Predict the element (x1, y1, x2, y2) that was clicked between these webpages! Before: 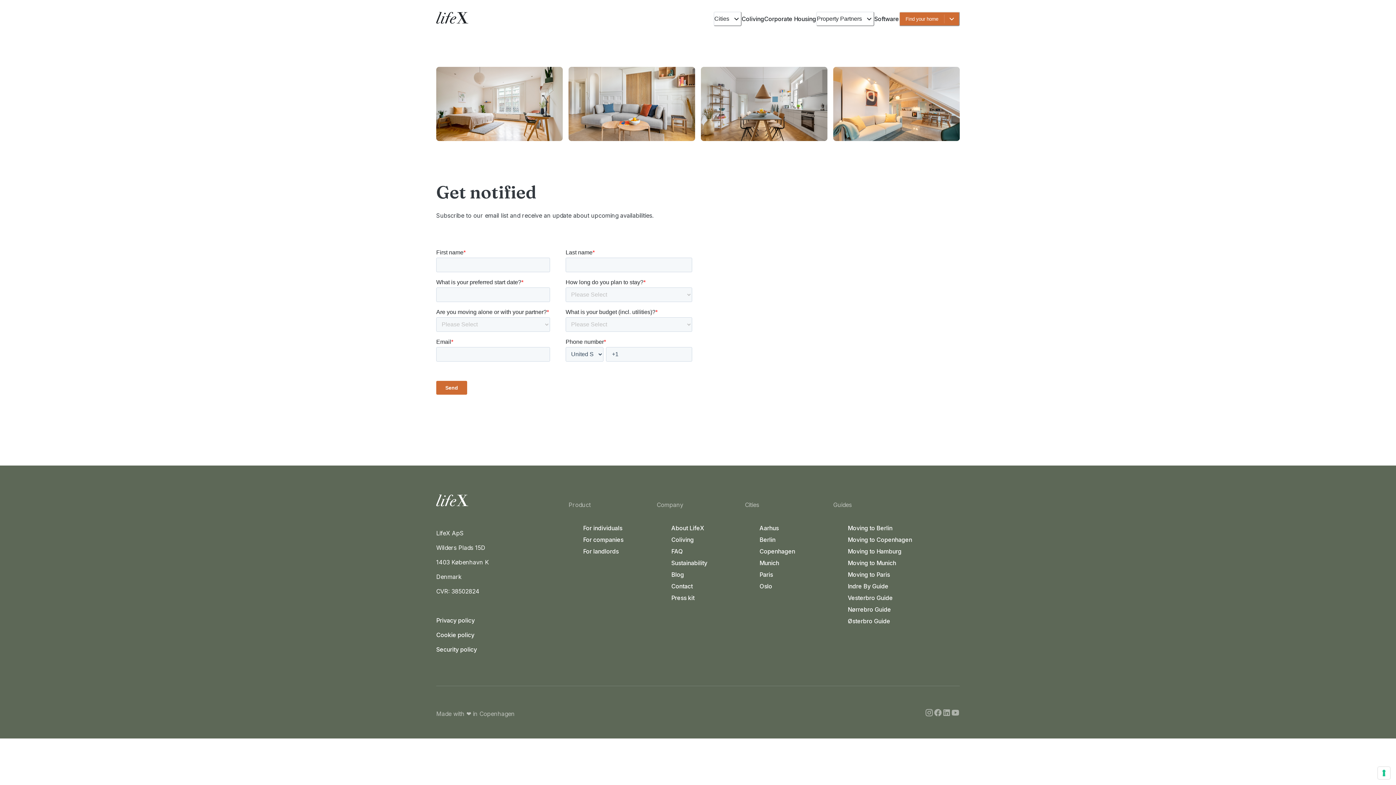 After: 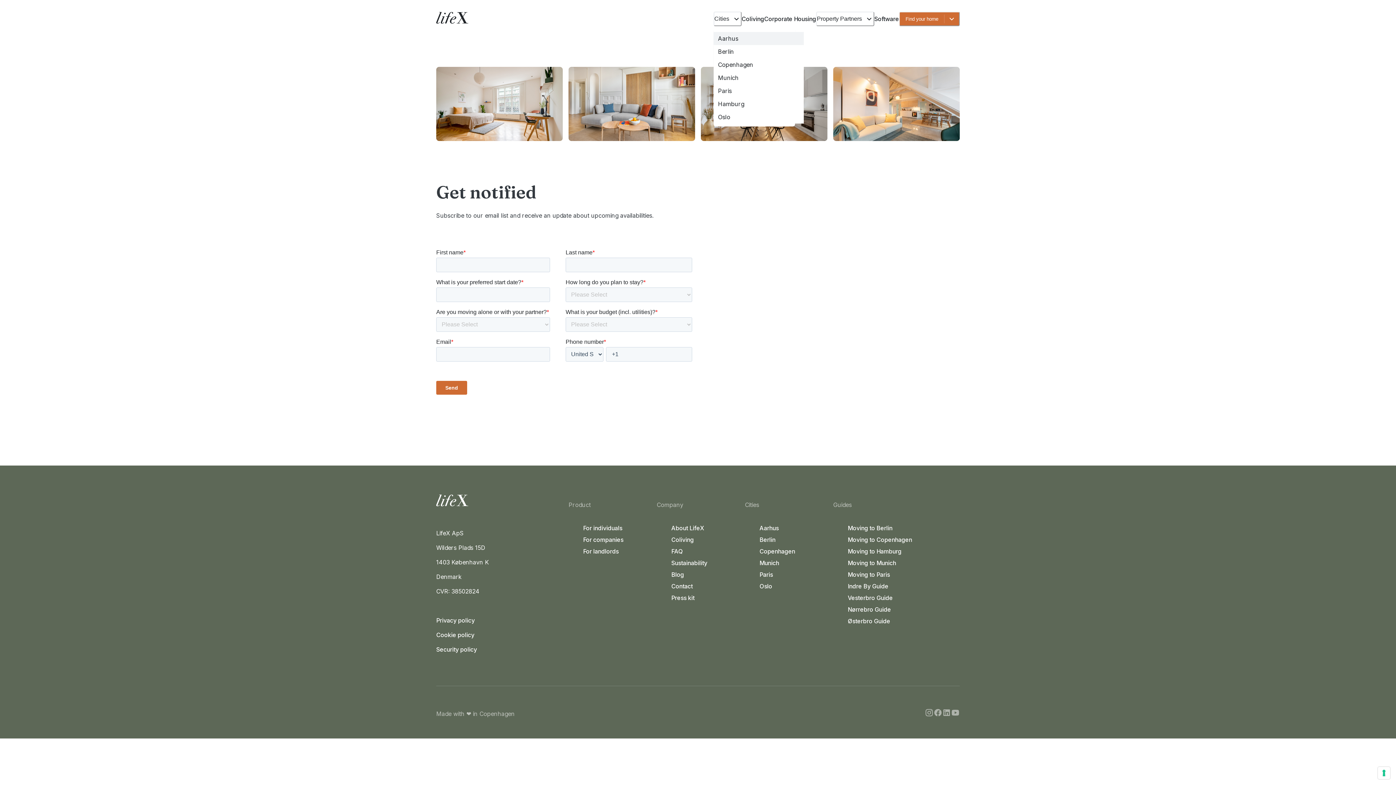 Action: bbox: (713, 11, 741, 26) label: Cities